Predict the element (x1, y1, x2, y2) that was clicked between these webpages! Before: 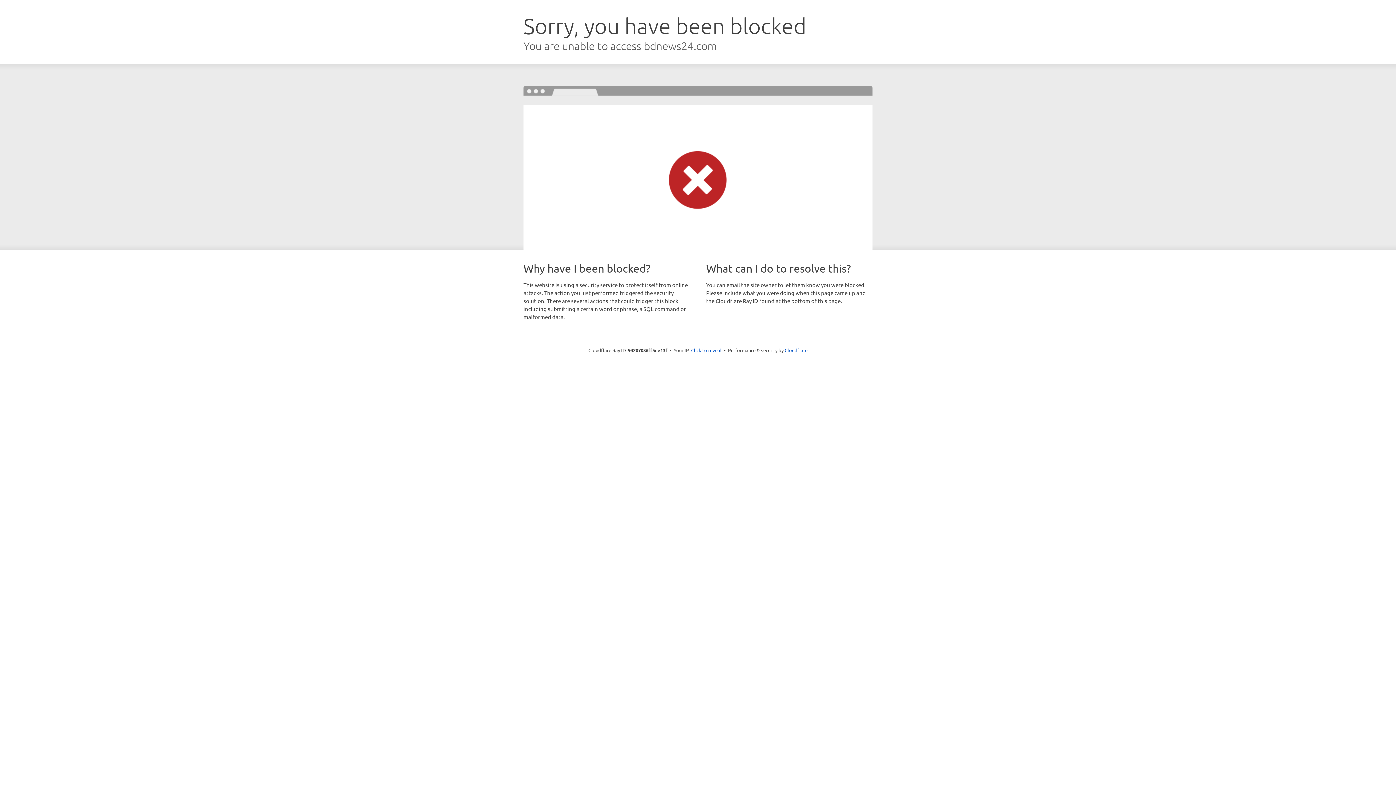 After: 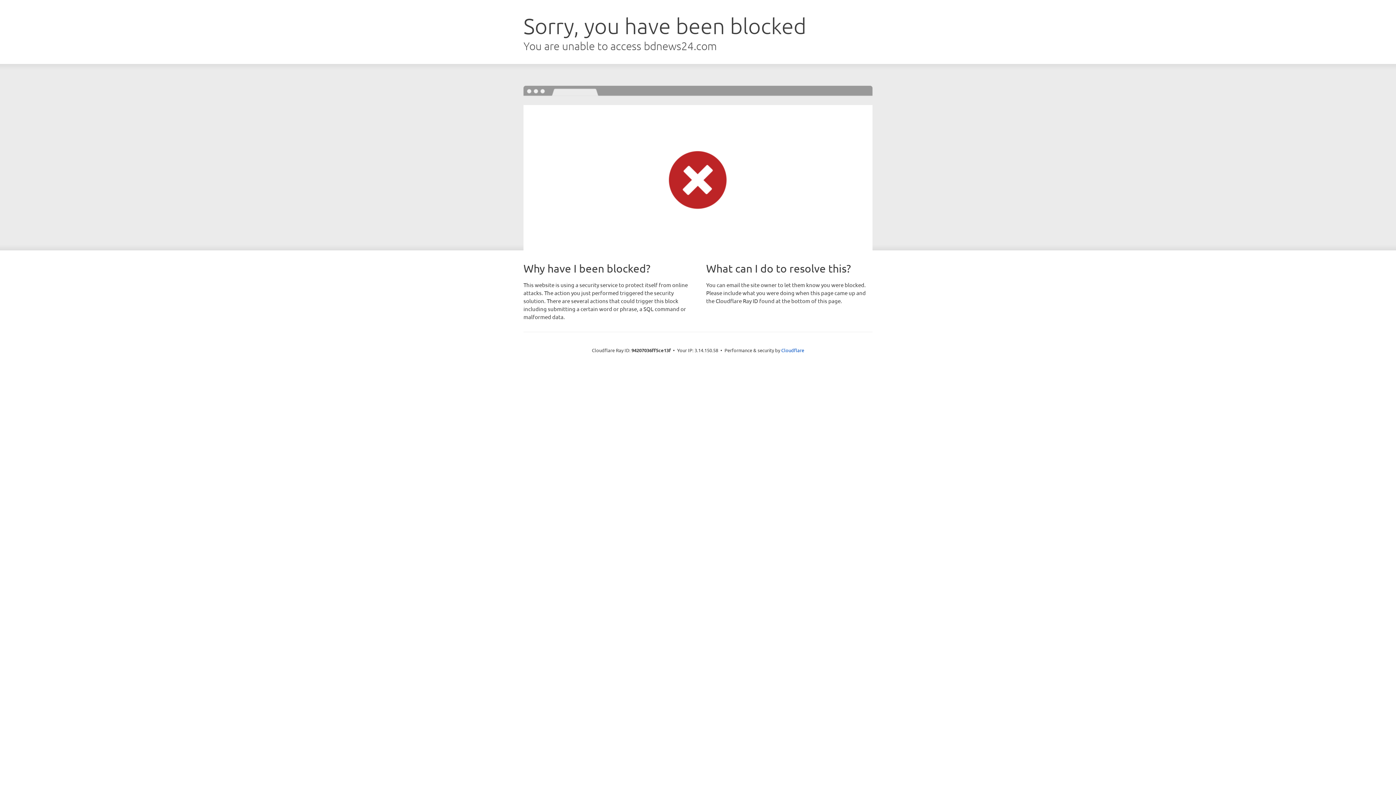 Action: bbox: (691, 346, 721, 353) label: Click to reveal